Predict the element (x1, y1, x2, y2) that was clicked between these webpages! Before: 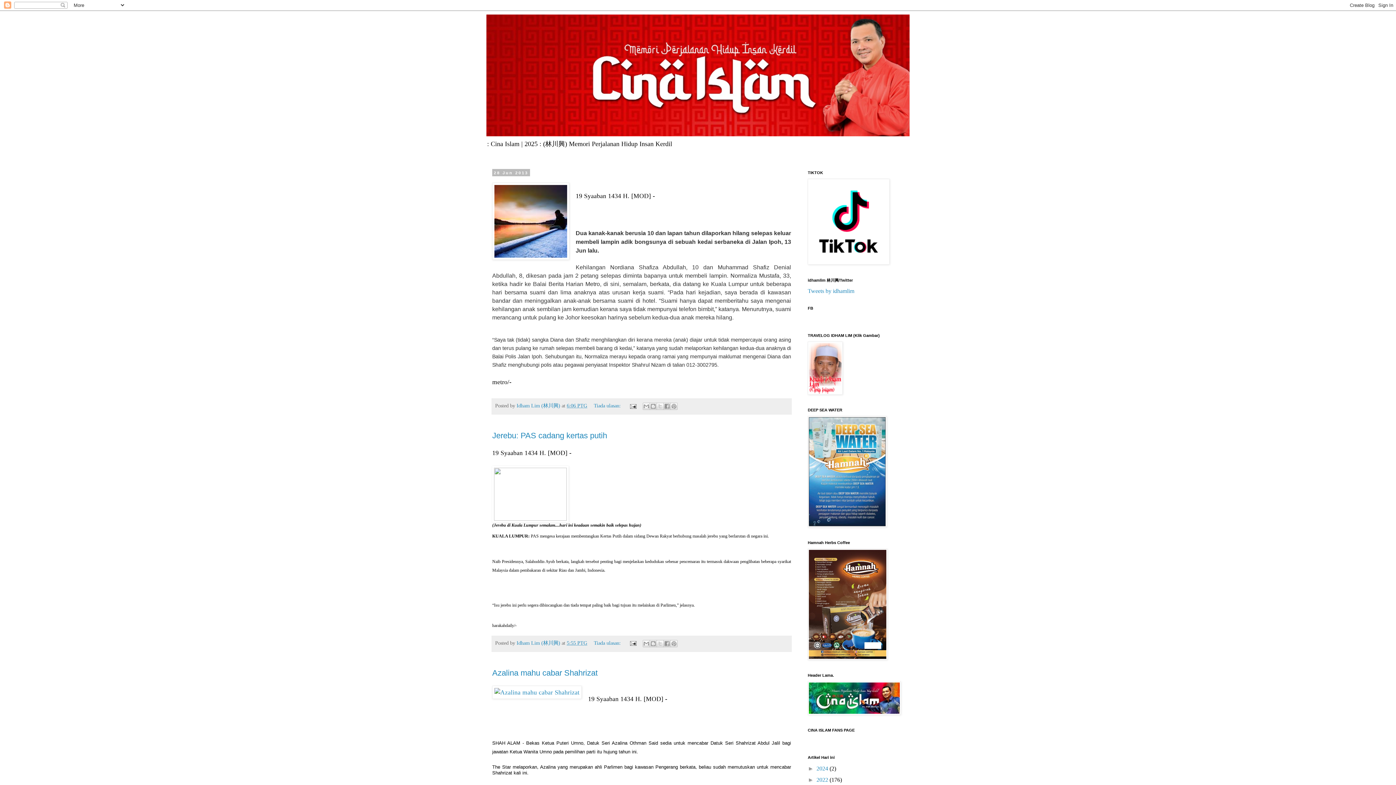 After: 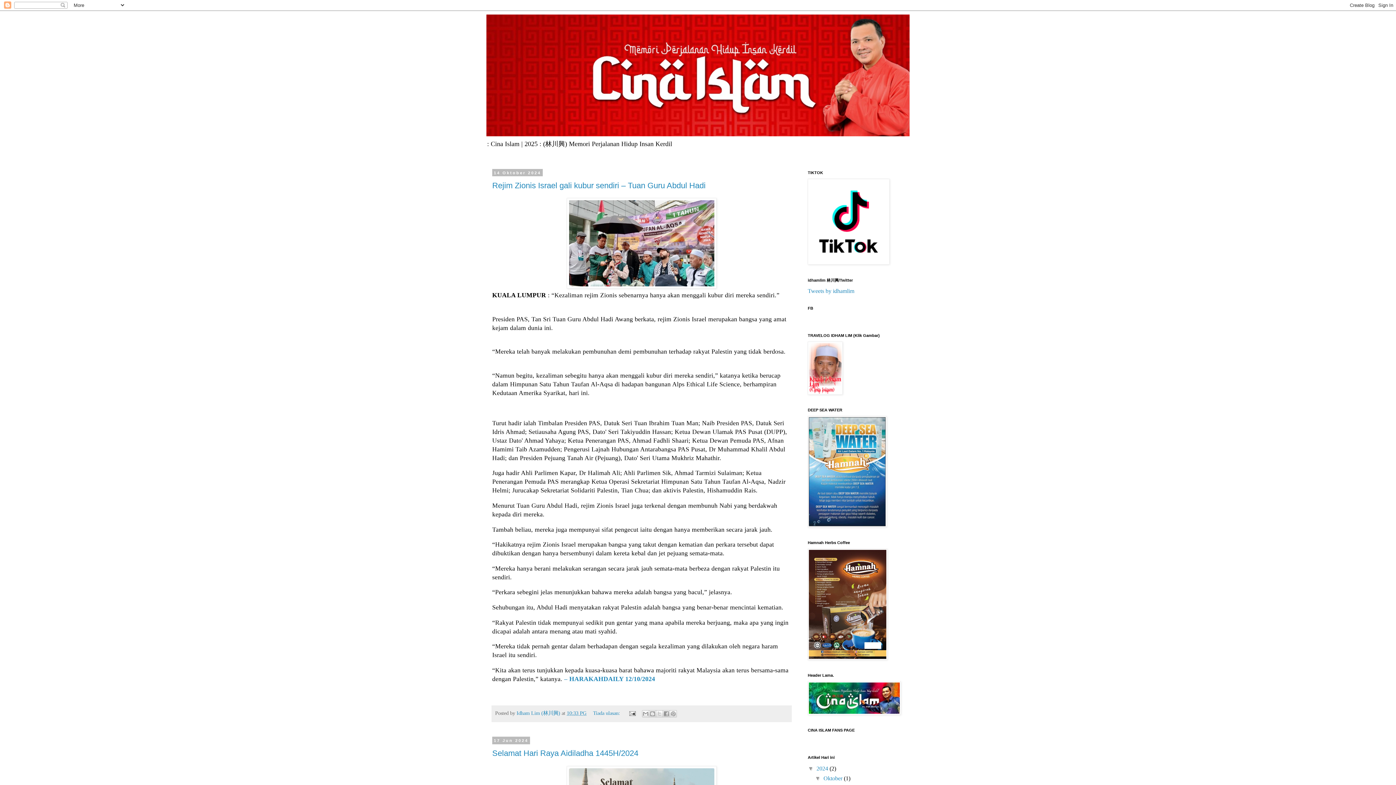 Action: bbox: (486, 14, 909, 136)